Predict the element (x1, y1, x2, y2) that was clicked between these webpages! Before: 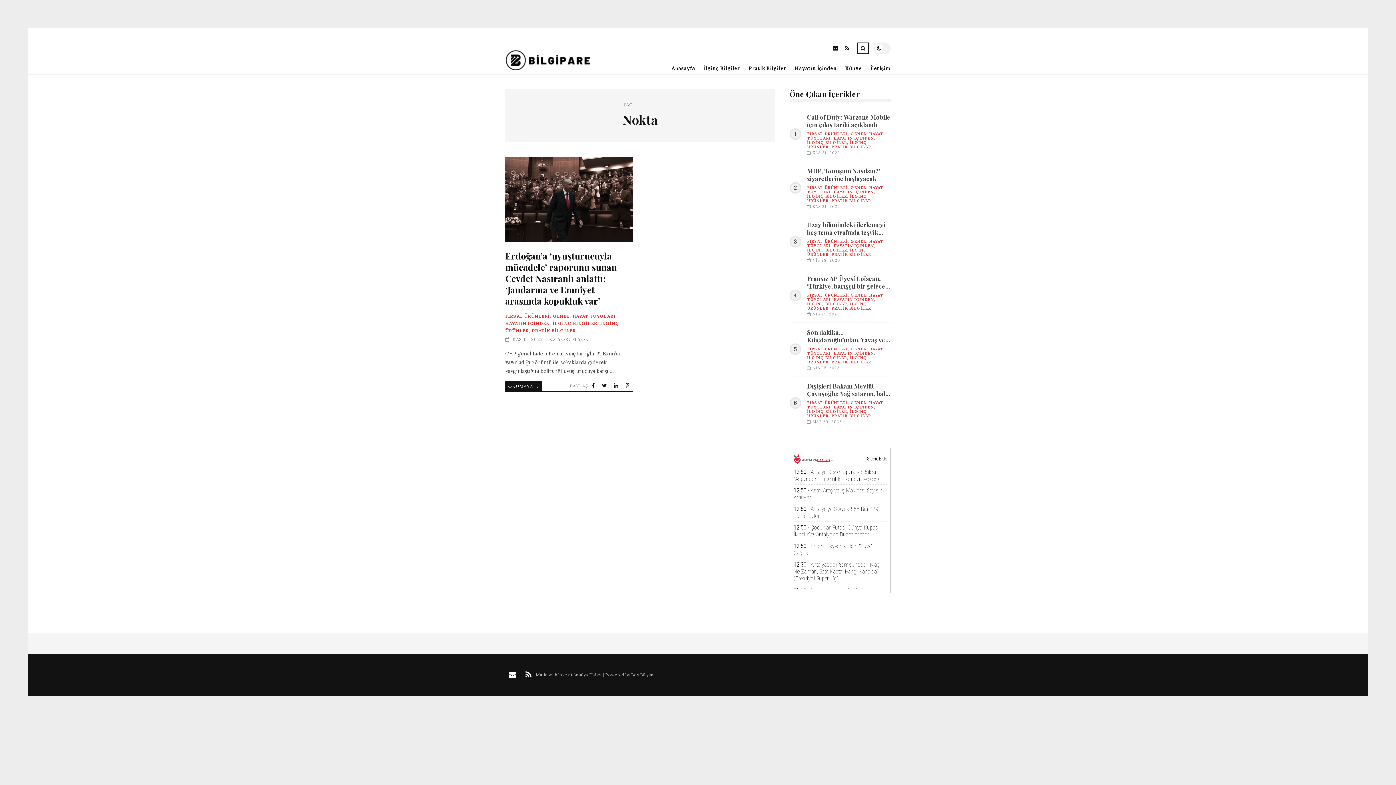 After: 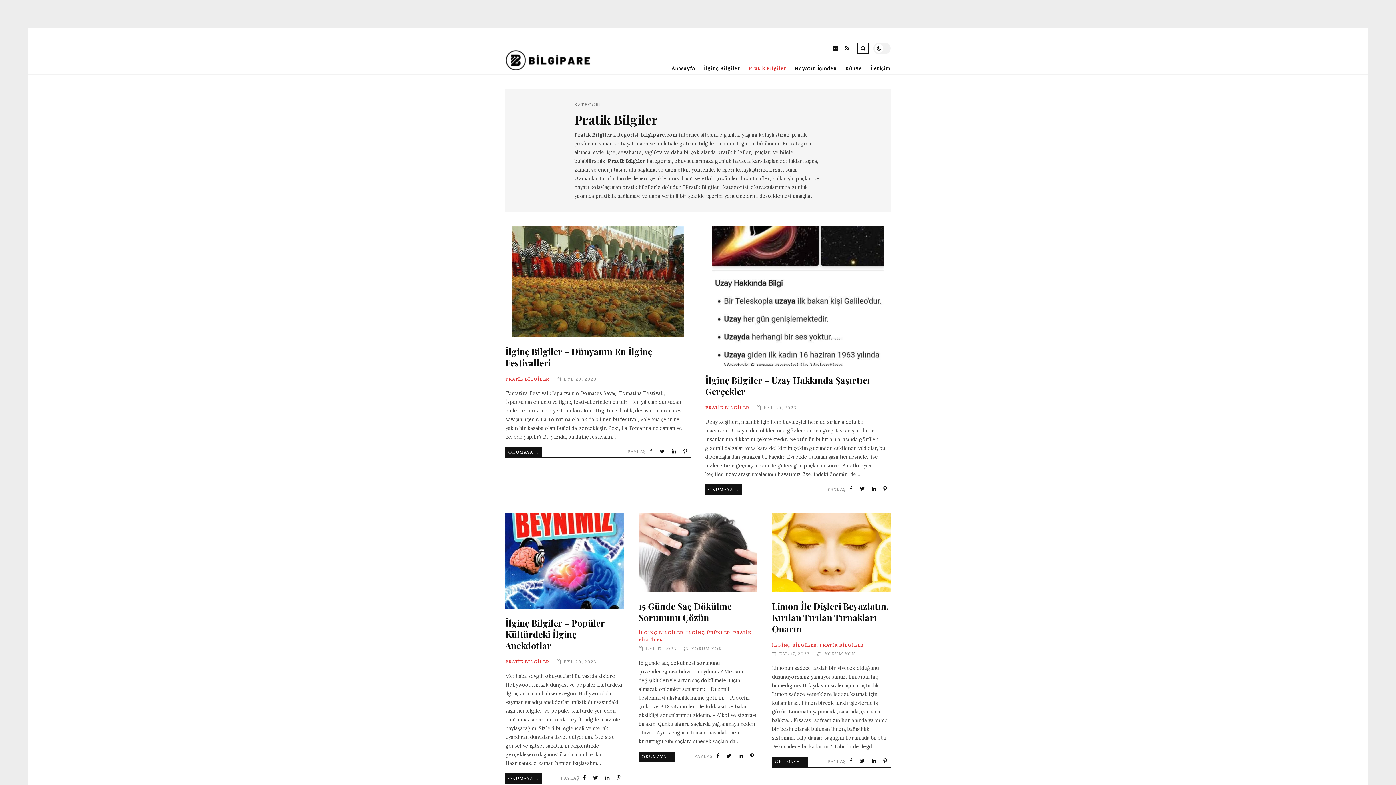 Action: bbox: (532, 327, 576, 333) label: PRATİK BİLGİLER